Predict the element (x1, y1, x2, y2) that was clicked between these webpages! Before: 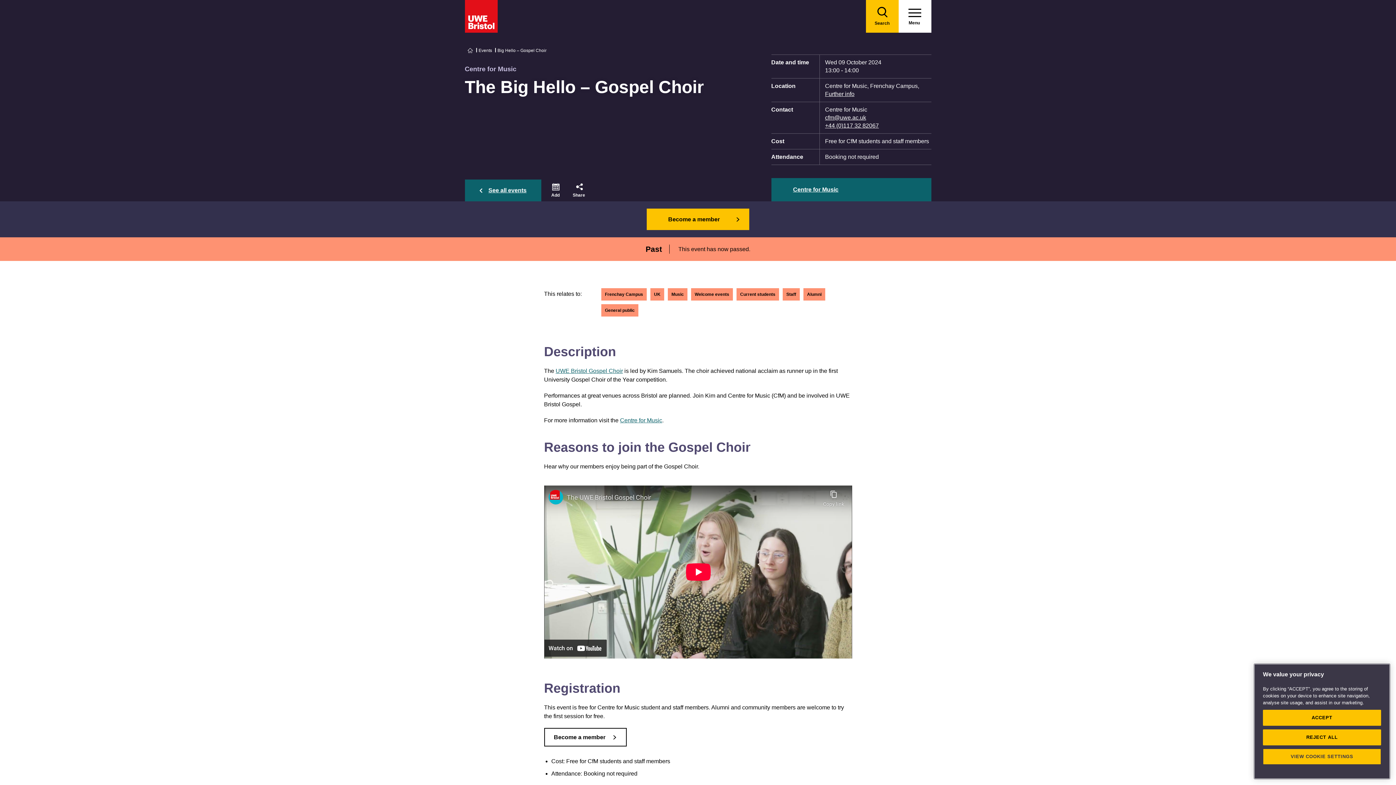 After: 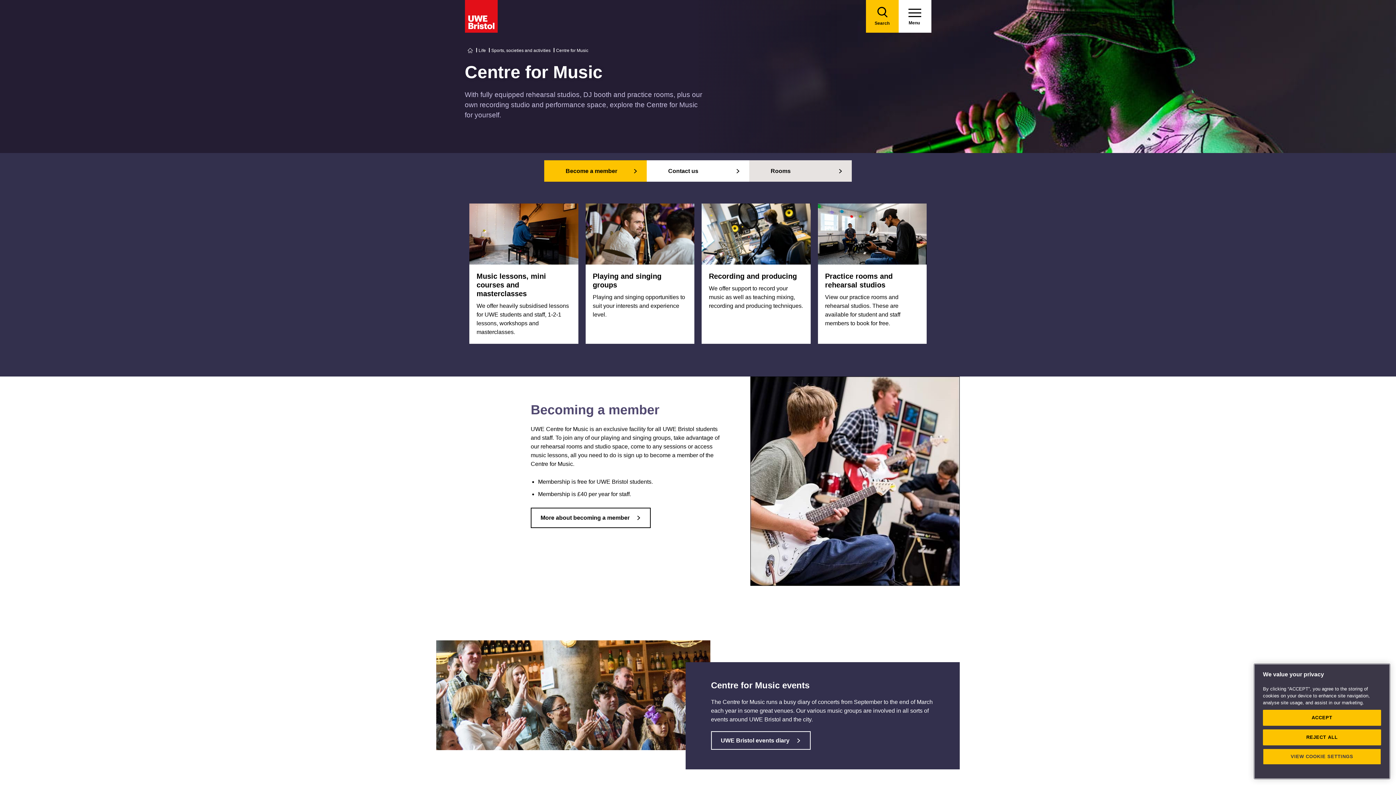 Action: label: Centre for Music bbox: (620, 417, 662, 423)